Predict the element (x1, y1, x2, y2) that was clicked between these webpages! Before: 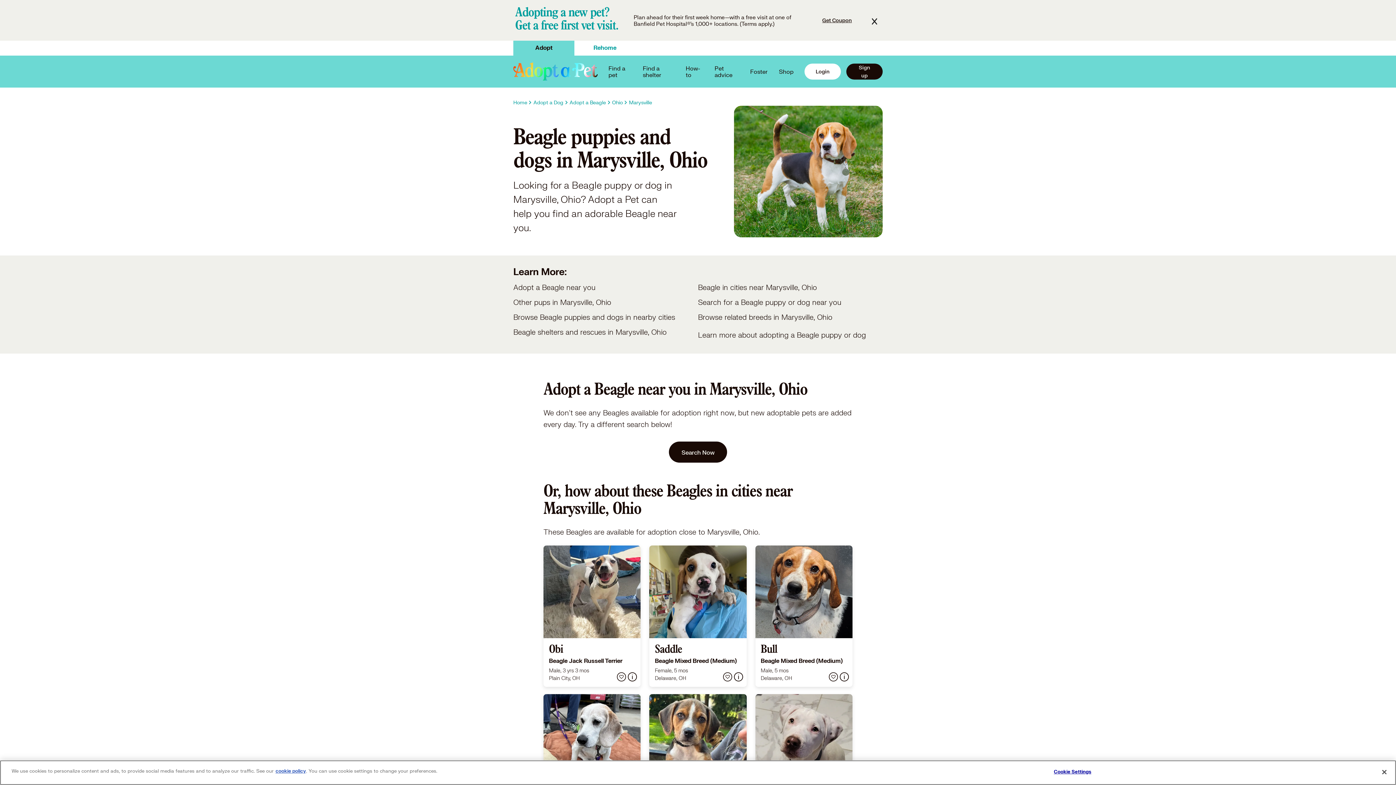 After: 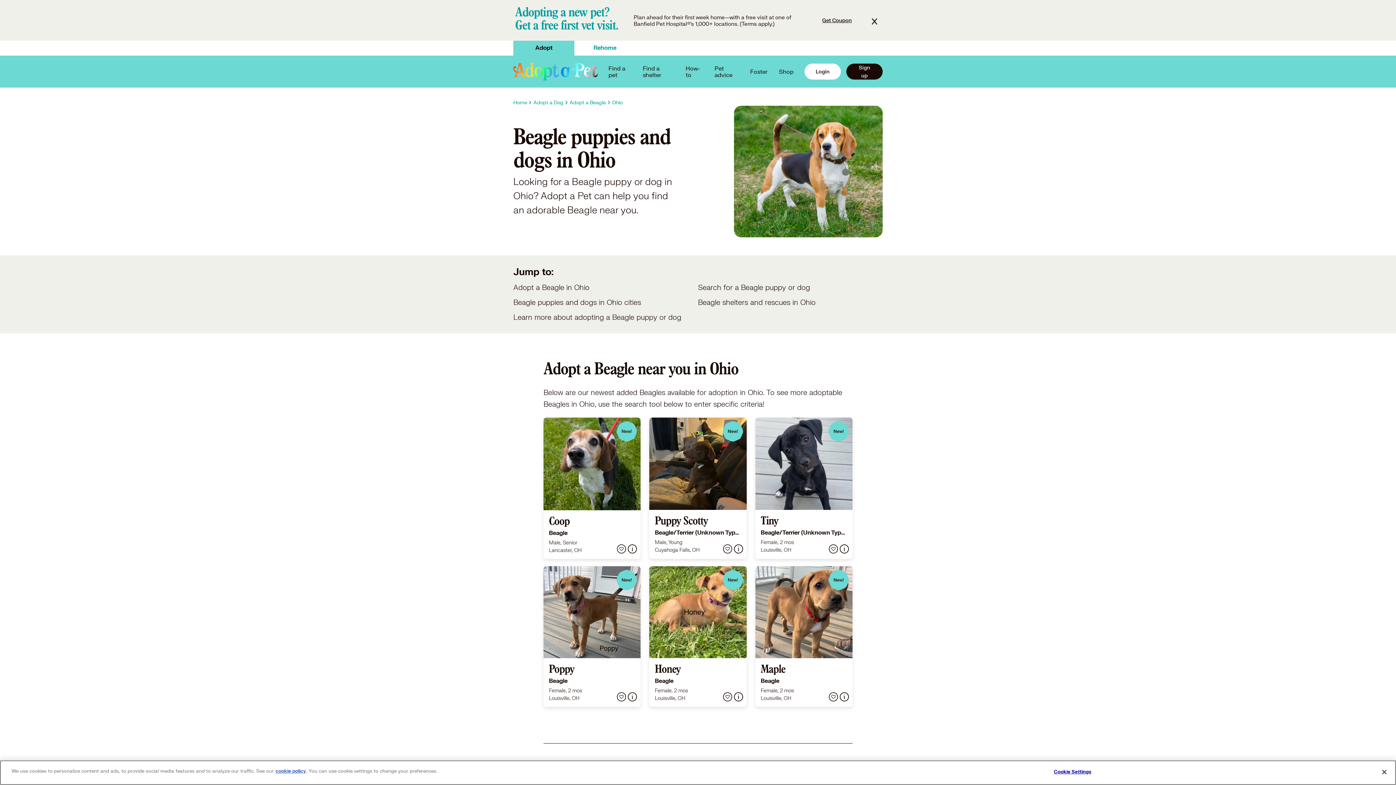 Action: label: Ohio bbox: (612, 98, 622, 106)